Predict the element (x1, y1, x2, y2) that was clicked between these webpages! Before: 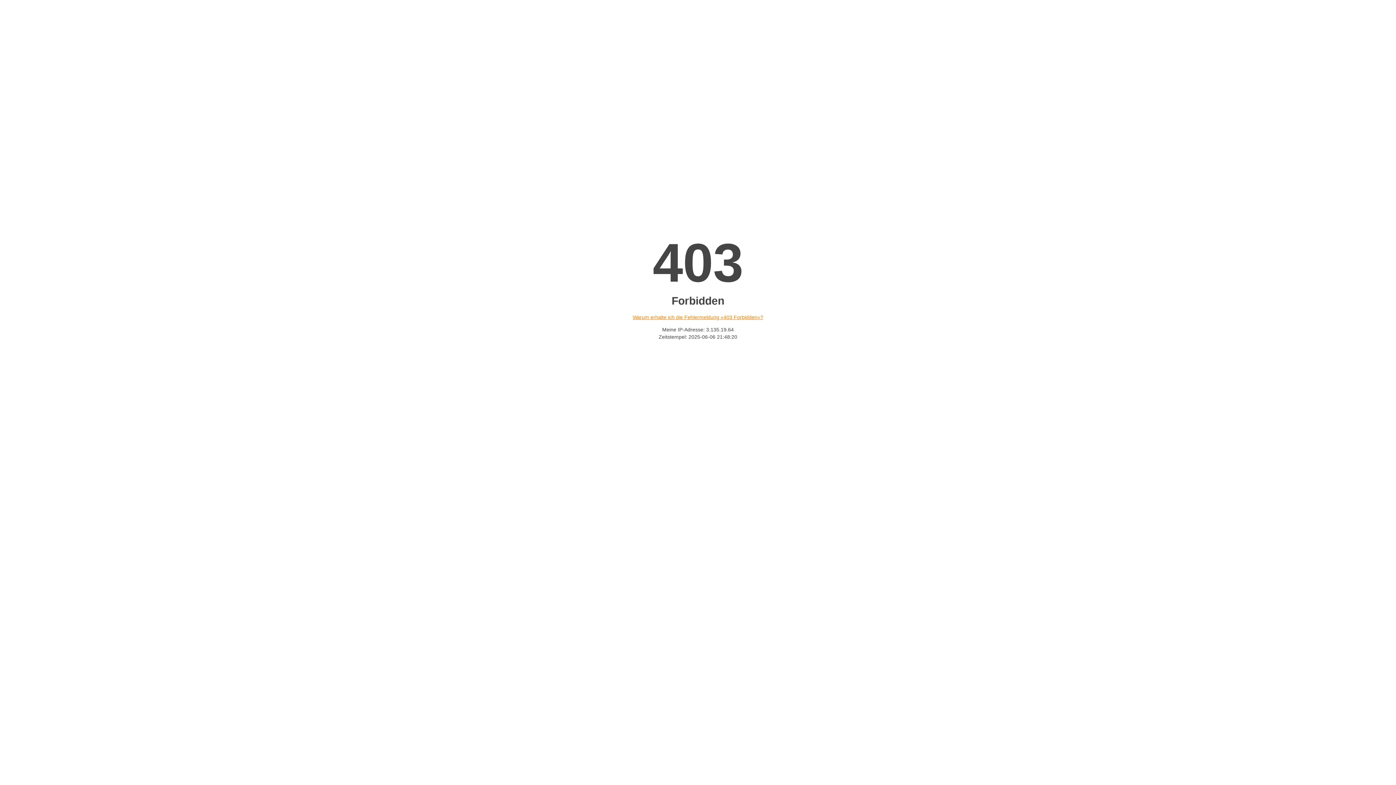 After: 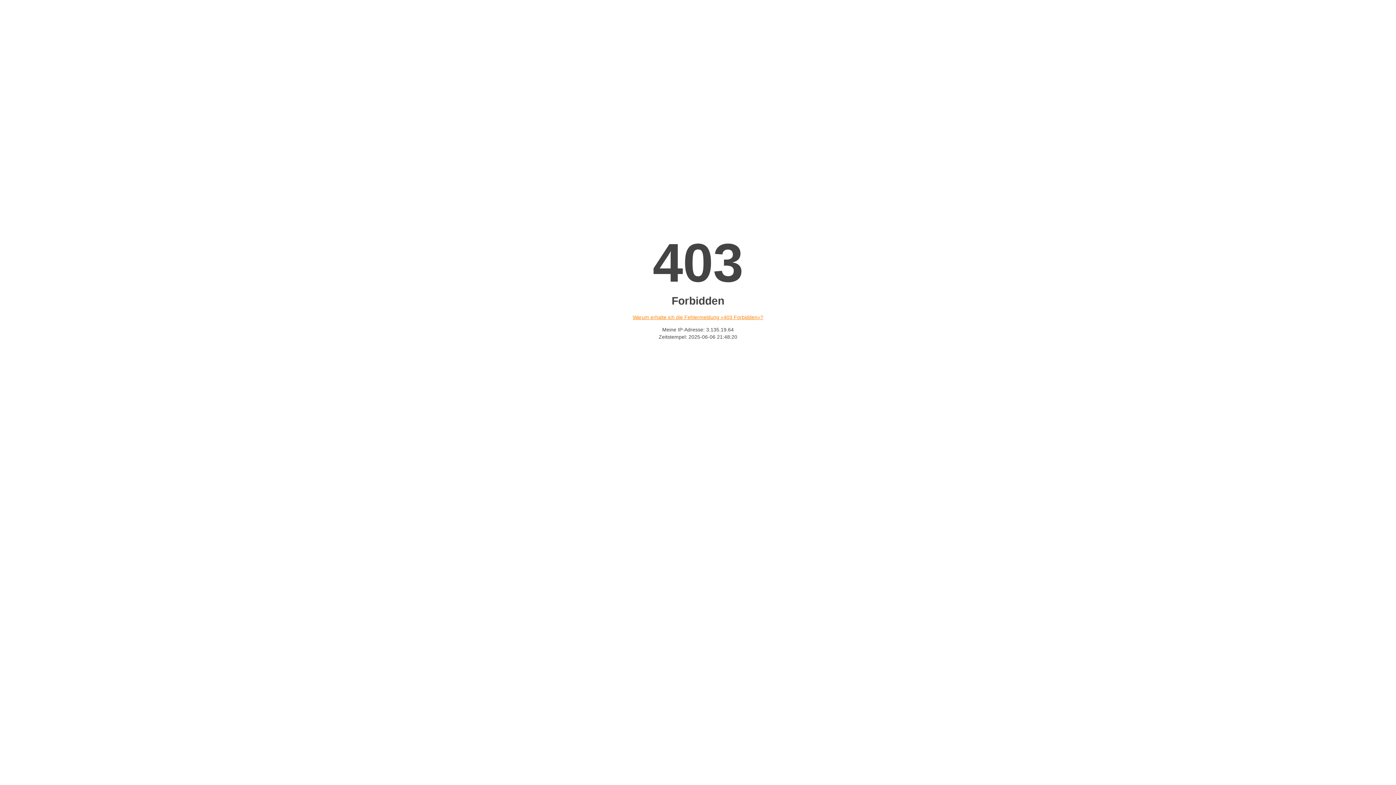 Action: bbox: (632, 314, 763, 320) label: Warum erhalte ich die Fehlermeldung «403 Forbidden»?